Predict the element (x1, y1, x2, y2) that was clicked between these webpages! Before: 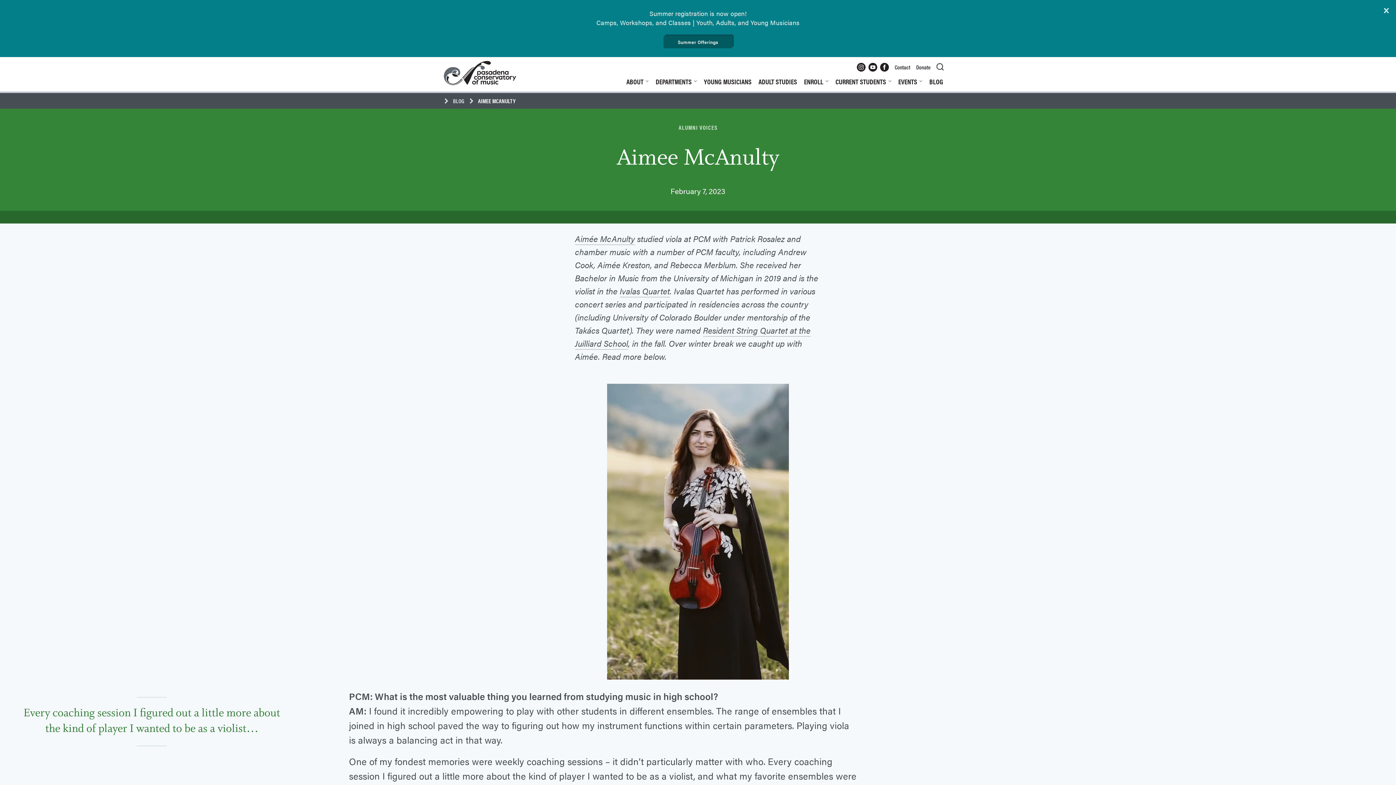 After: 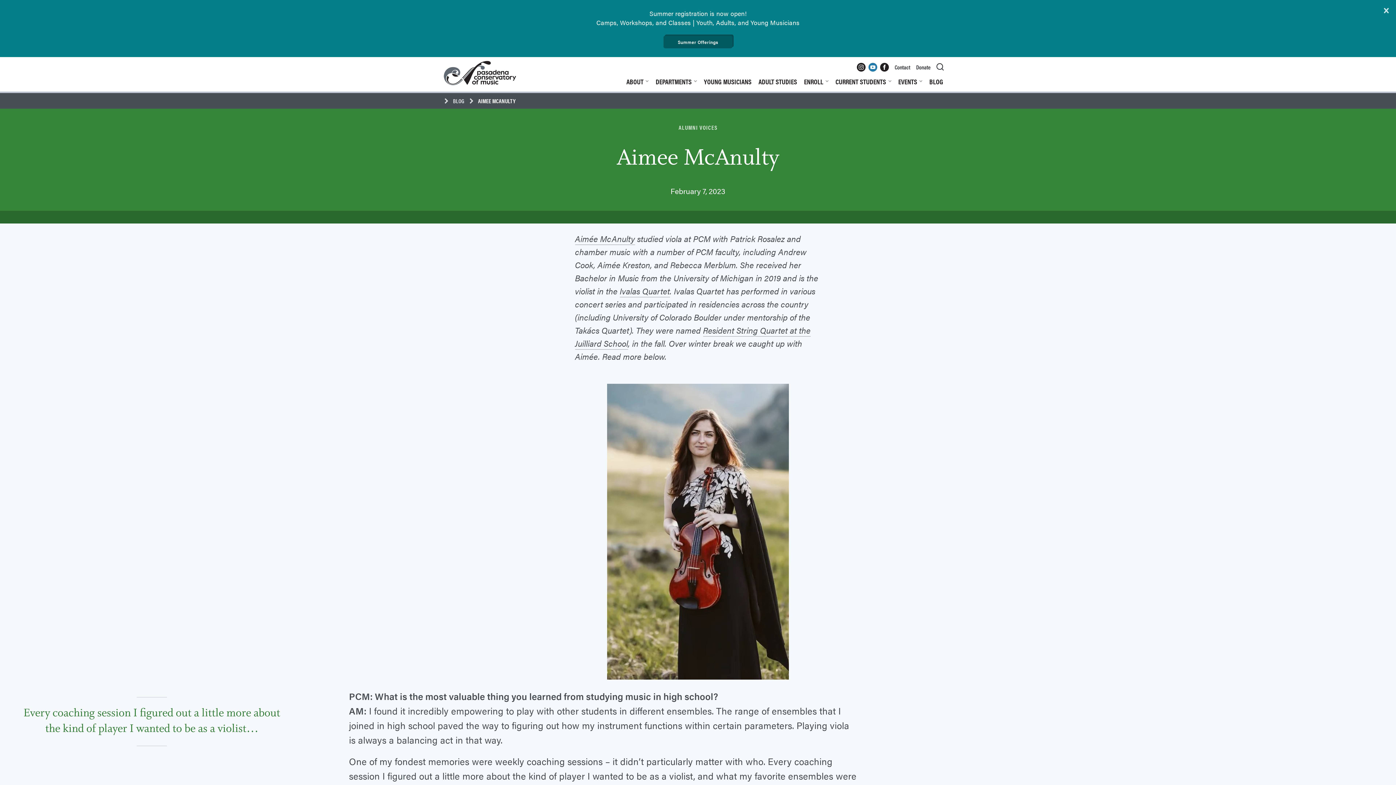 Action: label: YouTube bbox: (868, 62, 877, 73)